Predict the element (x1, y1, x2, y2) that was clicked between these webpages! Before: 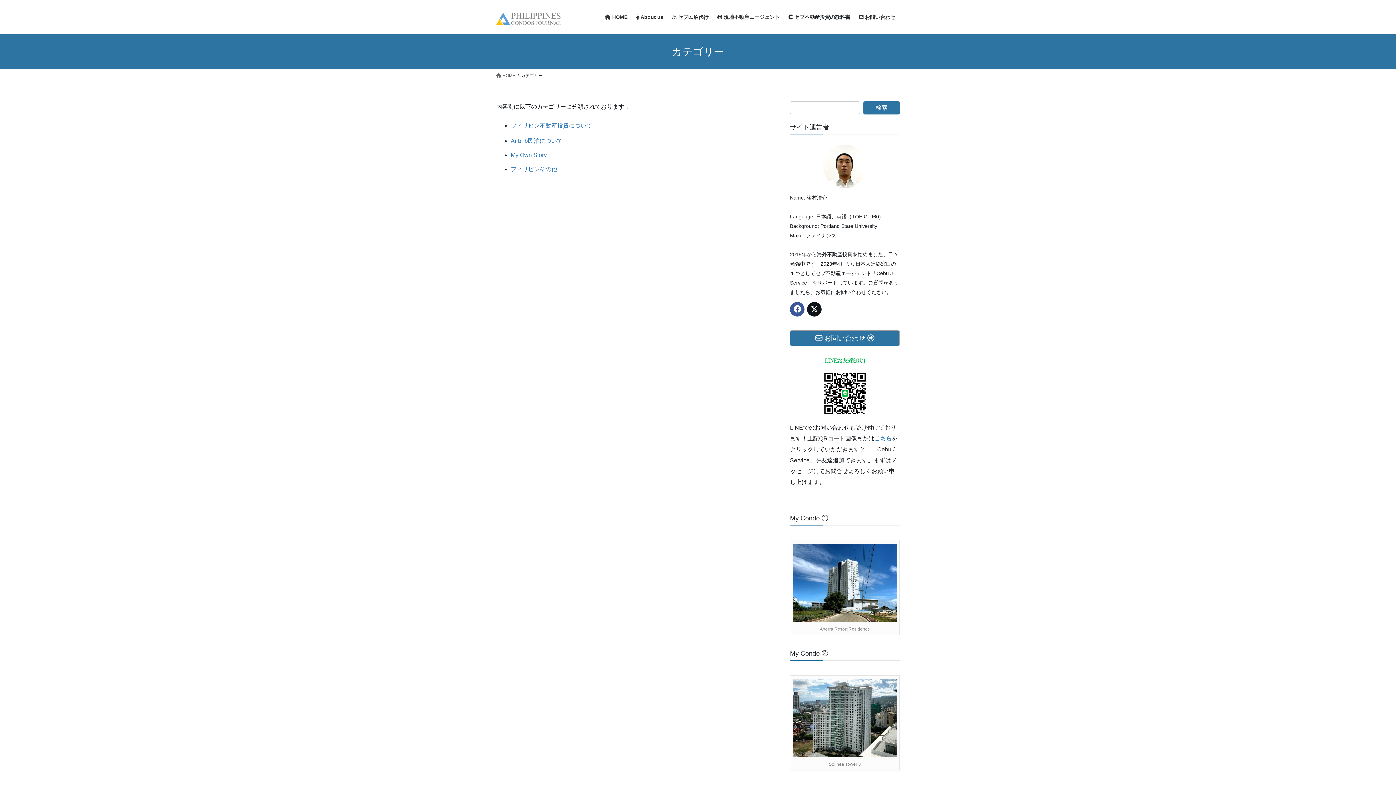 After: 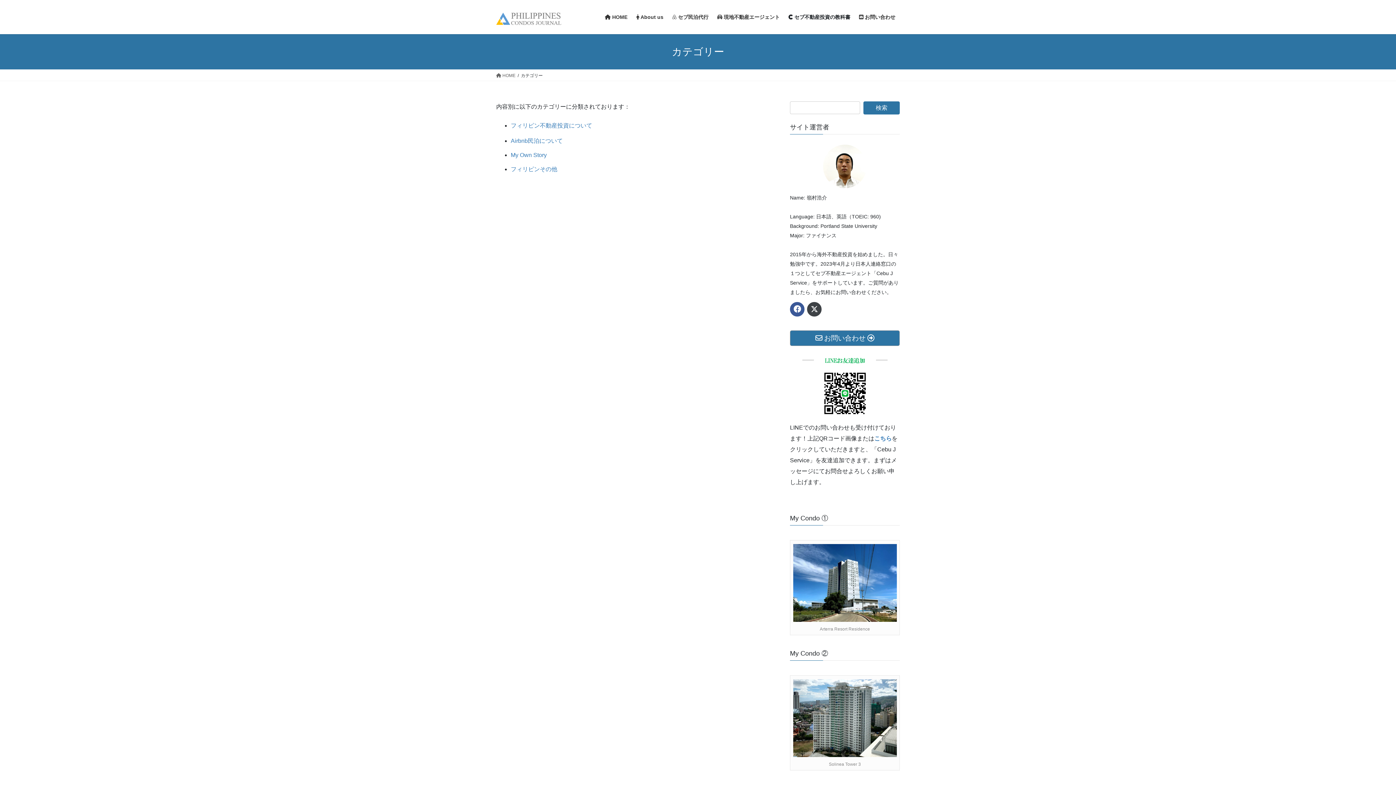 Action: bbox: (807, 302, 821, 316)